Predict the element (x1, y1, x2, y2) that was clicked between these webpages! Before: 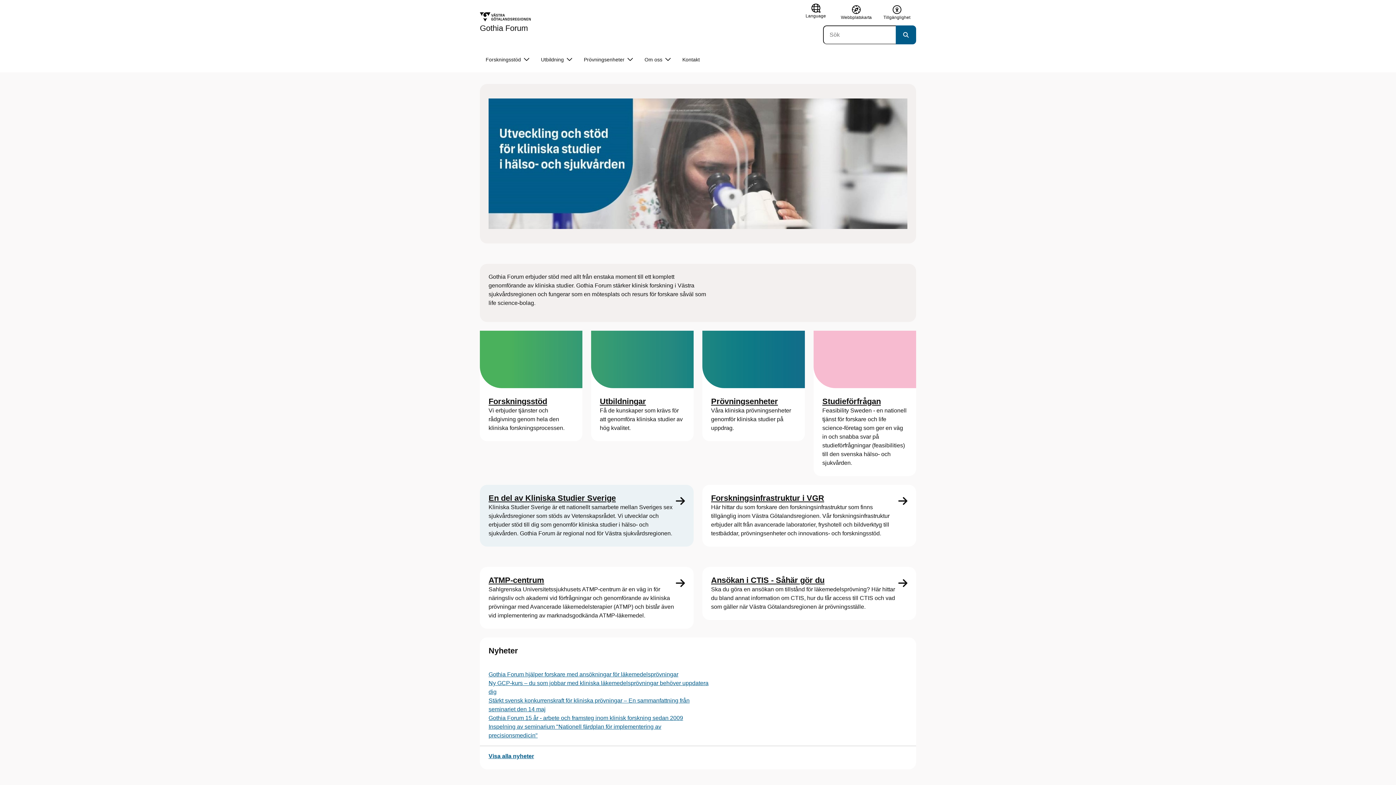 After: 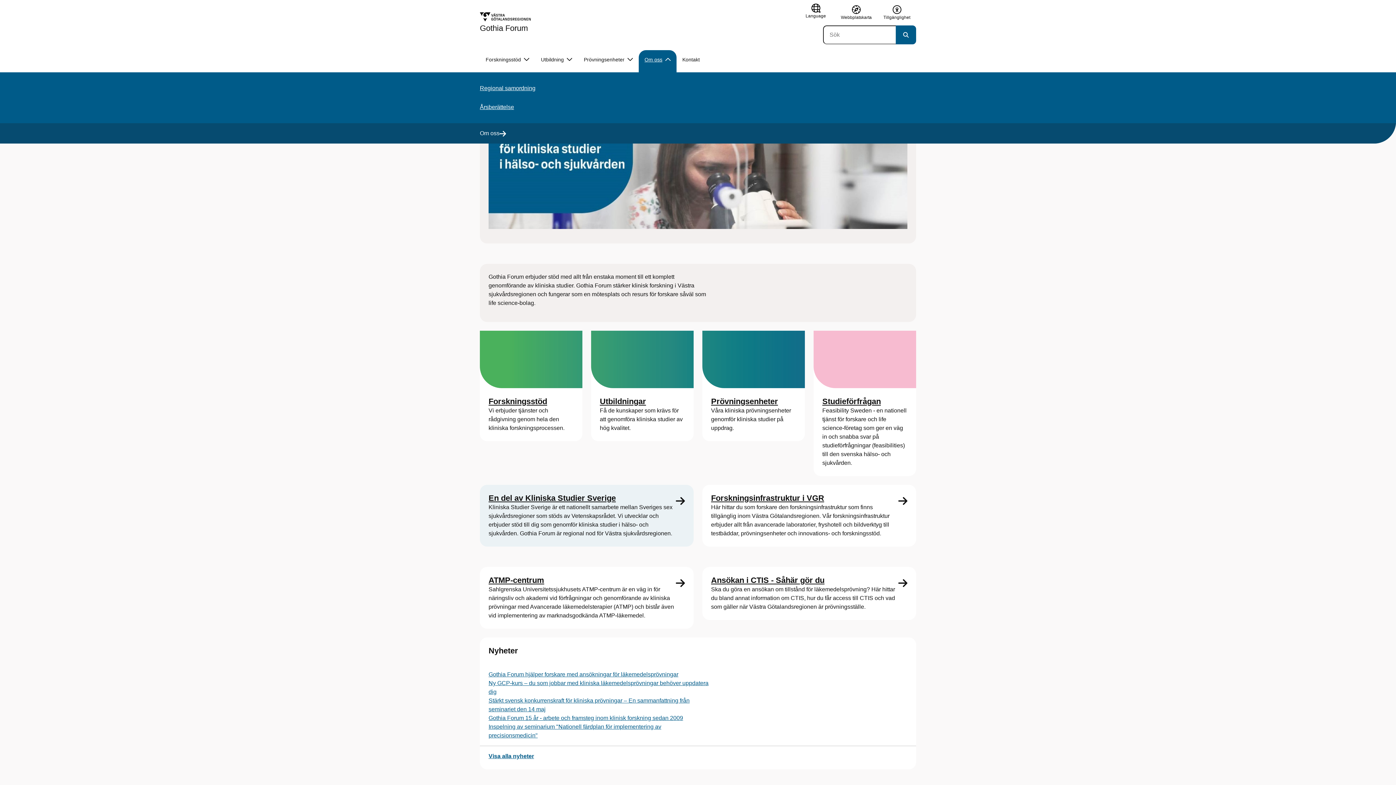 Action: label: Om oss bbox: (638, 50, 676, 69)